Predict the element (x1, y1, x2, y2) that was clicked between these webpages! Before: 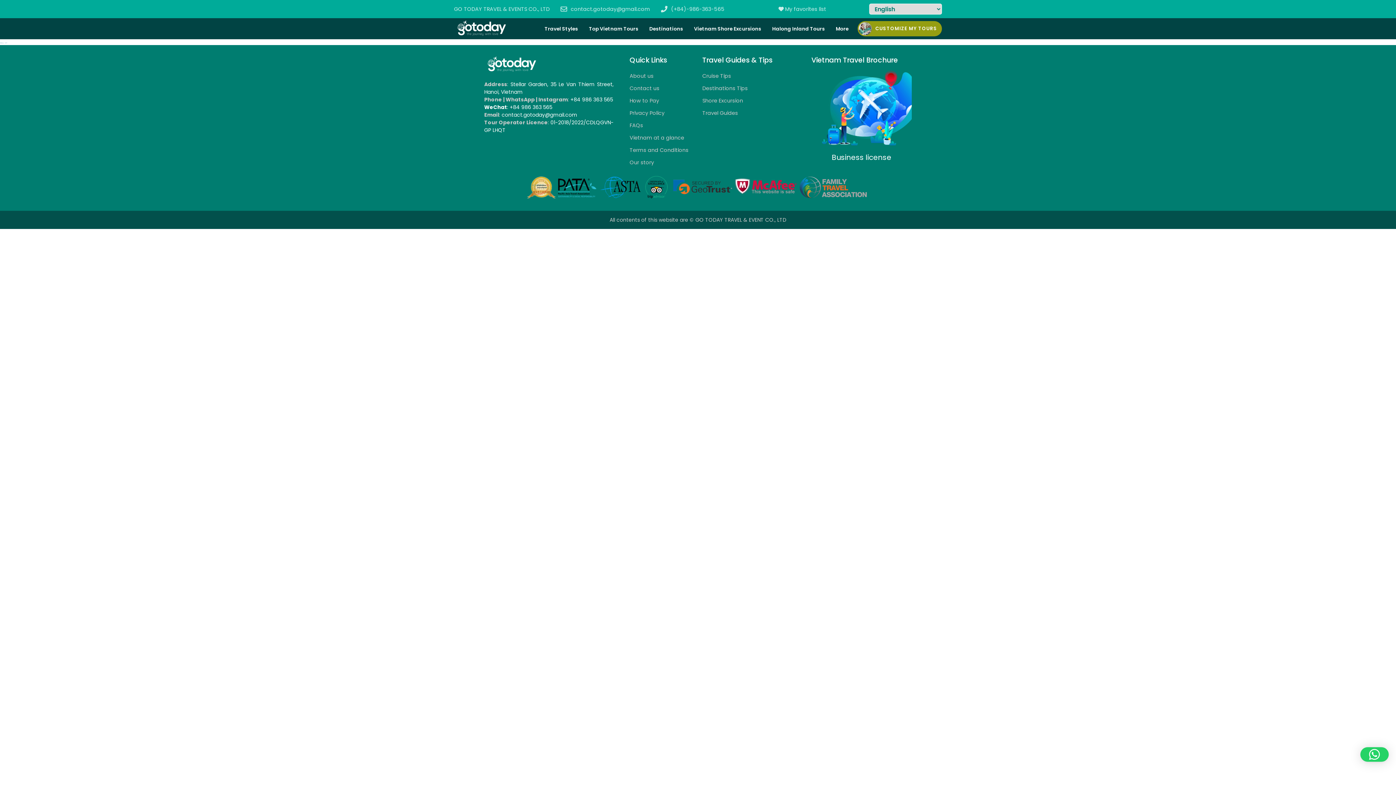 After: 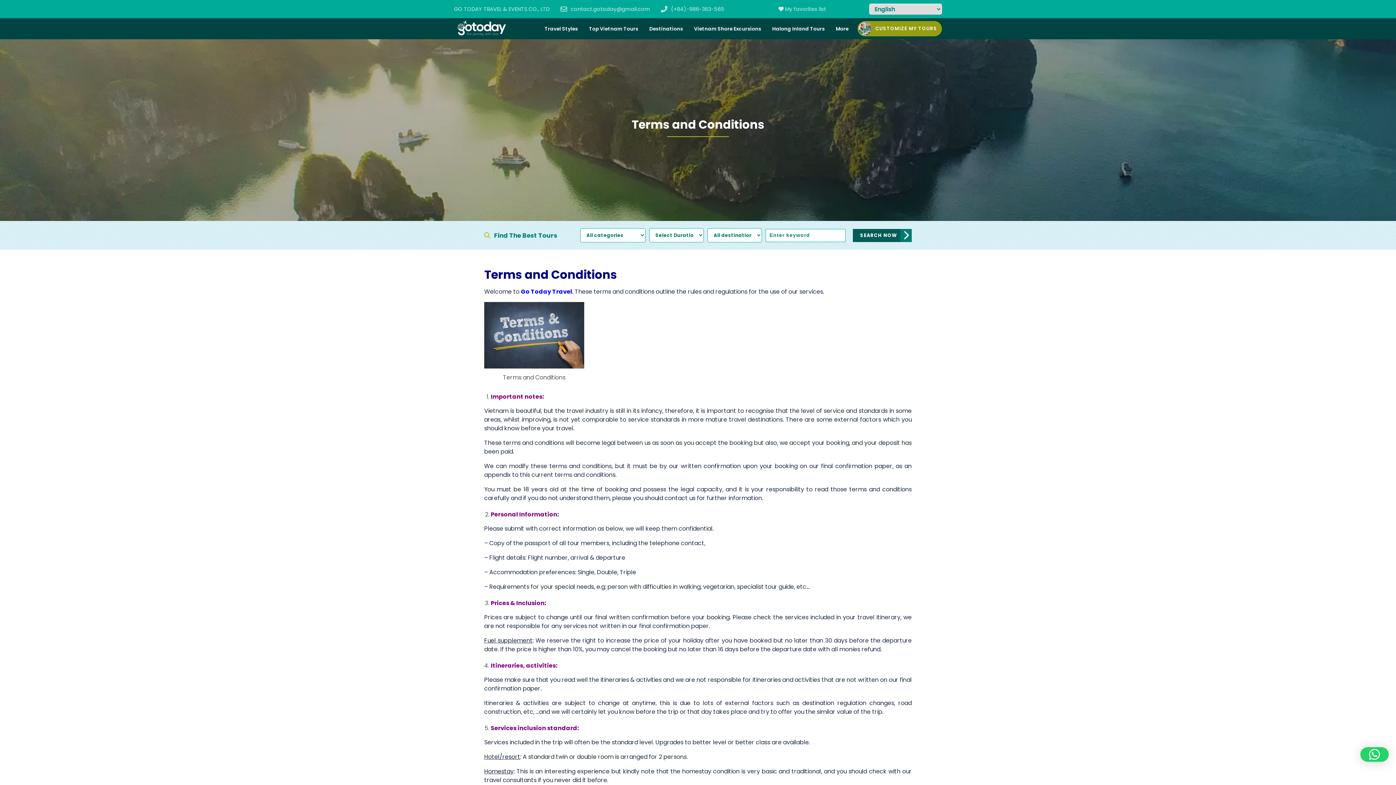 Action: label: Terms and Conditions bbox: (629, 144, 693, 156)